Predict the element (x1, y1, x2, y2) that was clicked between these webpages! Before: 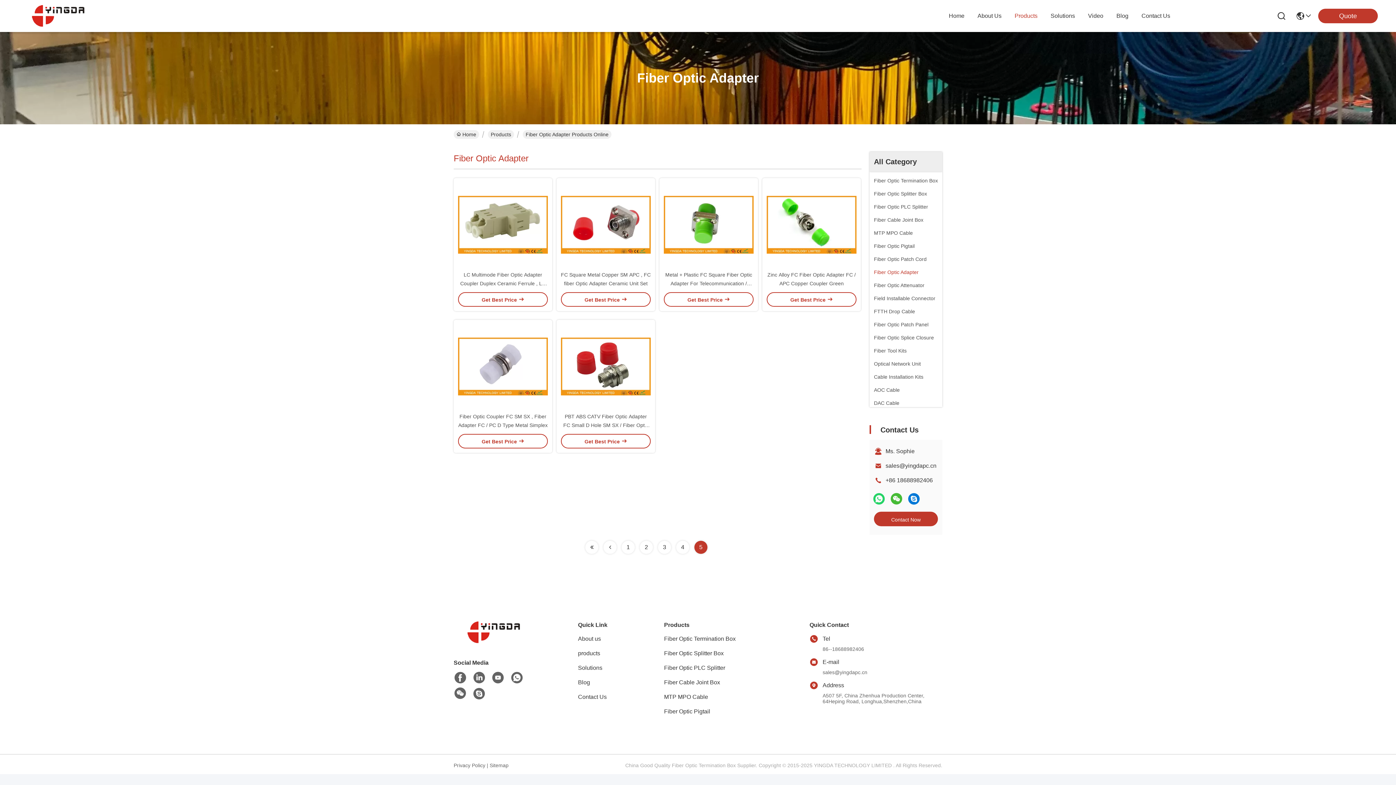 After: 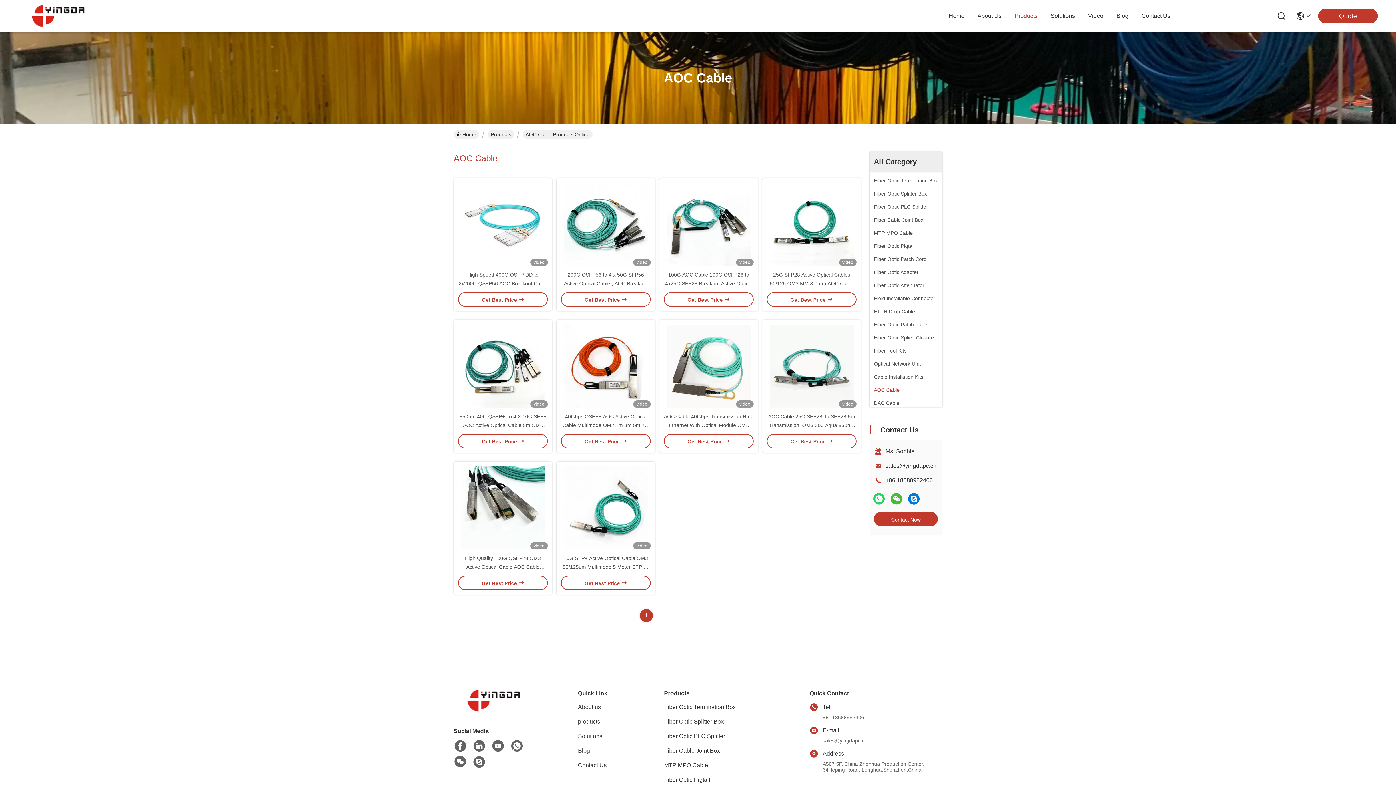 Action: label: AOC Cable bbox: (874, 386, 900, 394)